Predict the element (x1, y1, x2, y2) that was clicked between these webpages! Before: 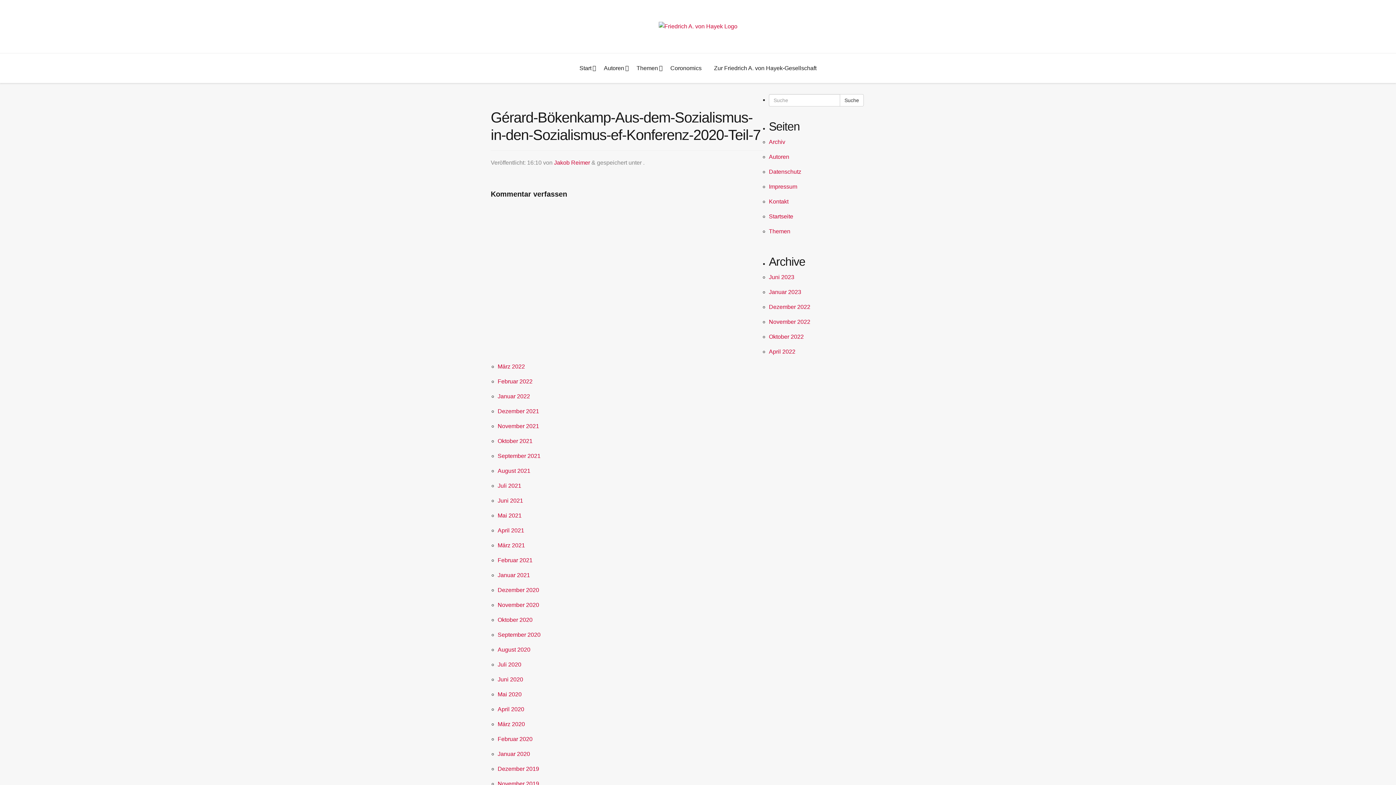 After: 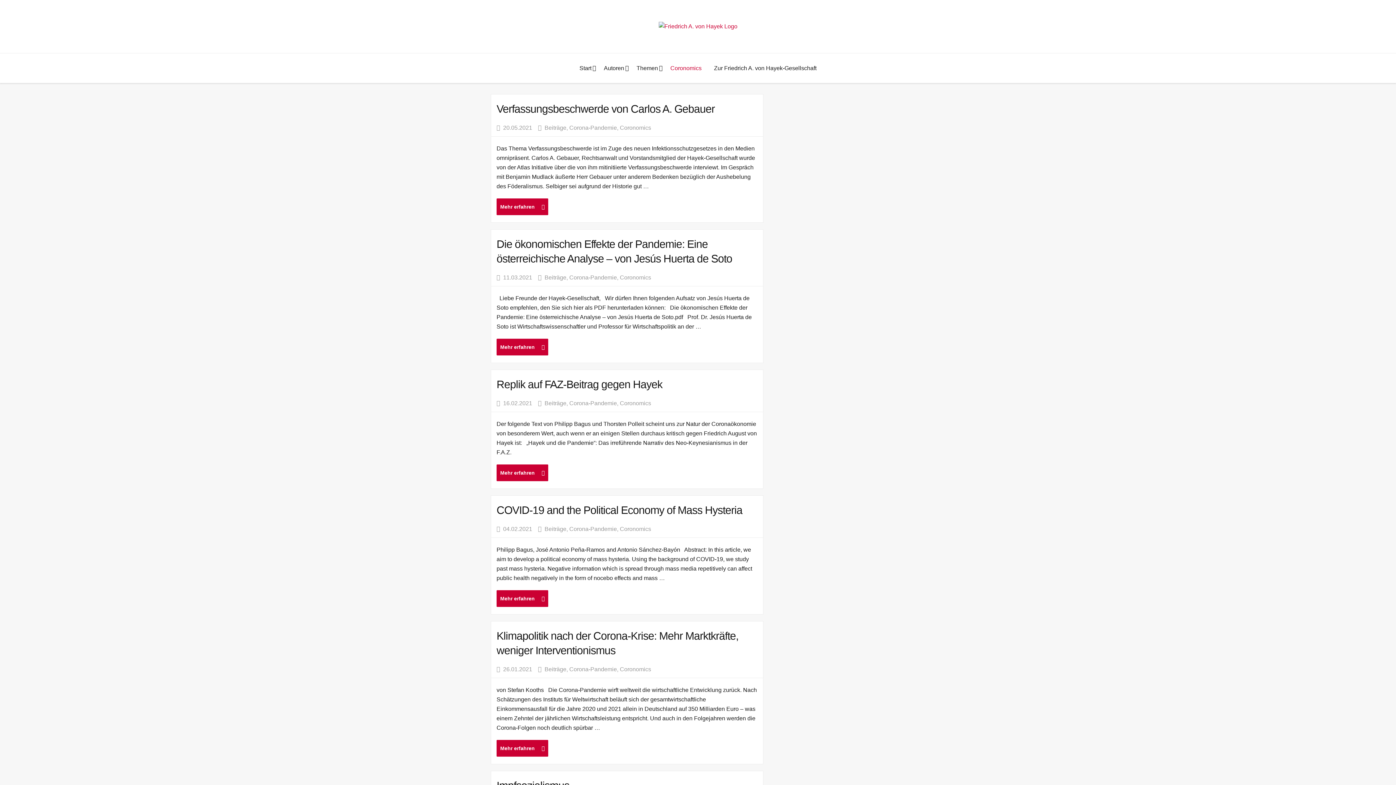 Action: bbox: (664, 53, 708, 82) label: Coronomics